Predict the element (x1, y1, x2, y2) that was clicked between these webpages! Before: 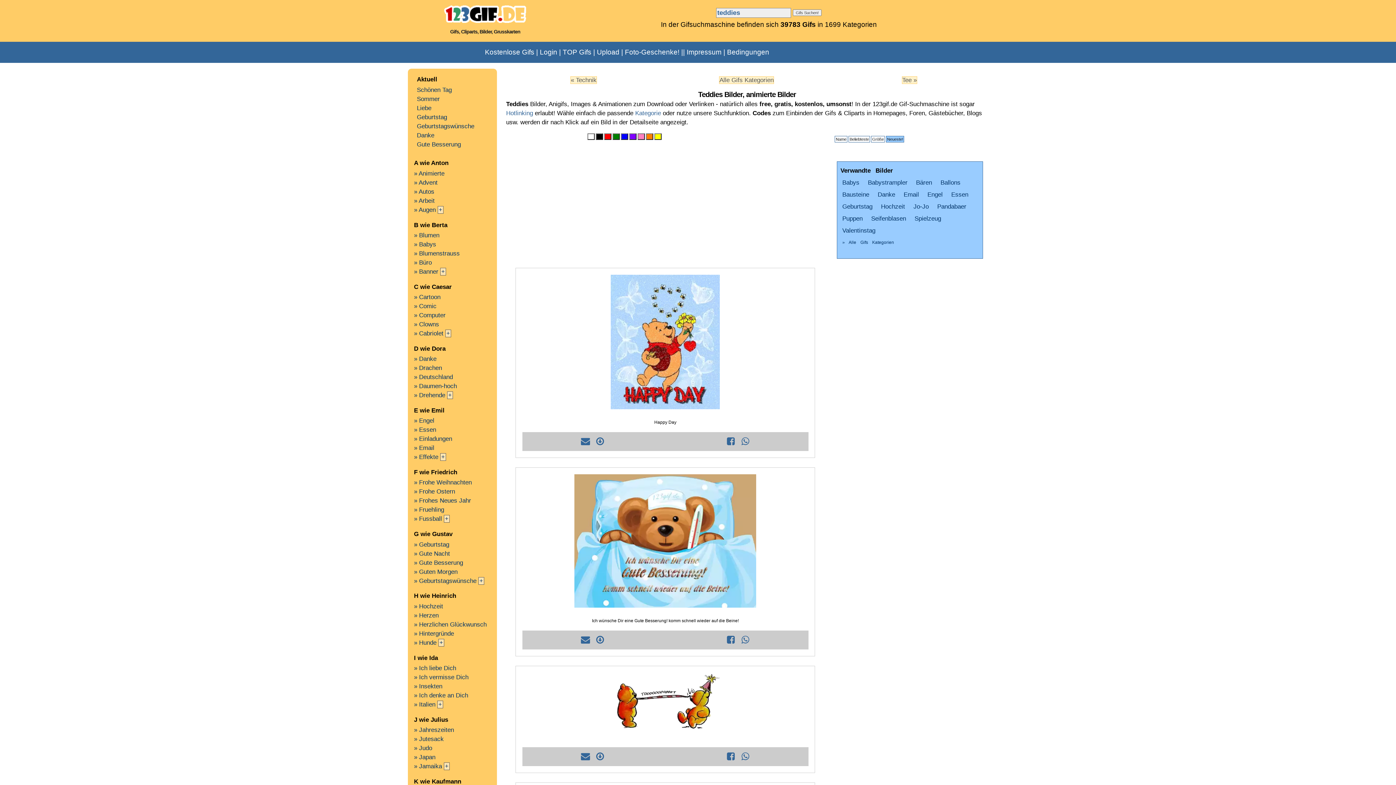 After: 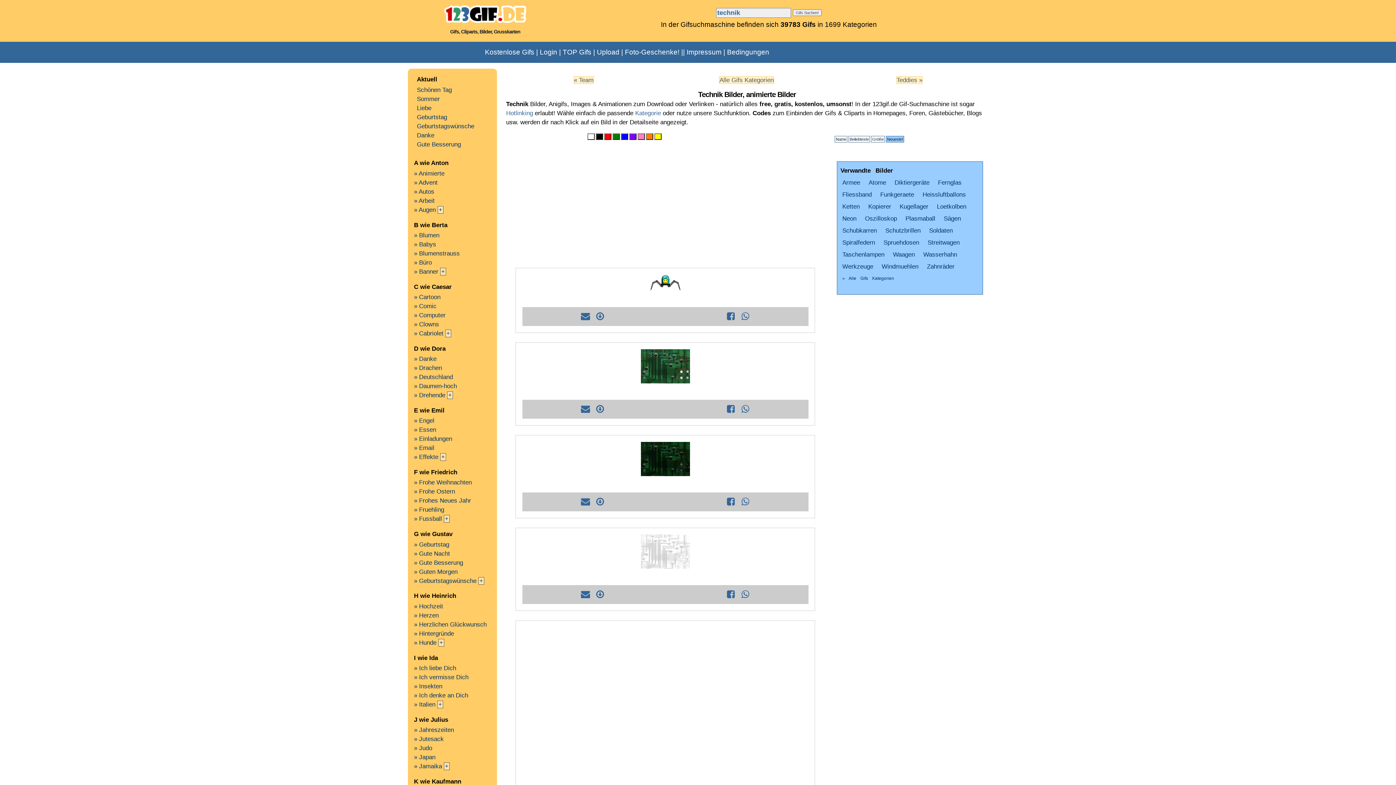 Action: label: « Technik bbox: (570, 76, 597, 83)